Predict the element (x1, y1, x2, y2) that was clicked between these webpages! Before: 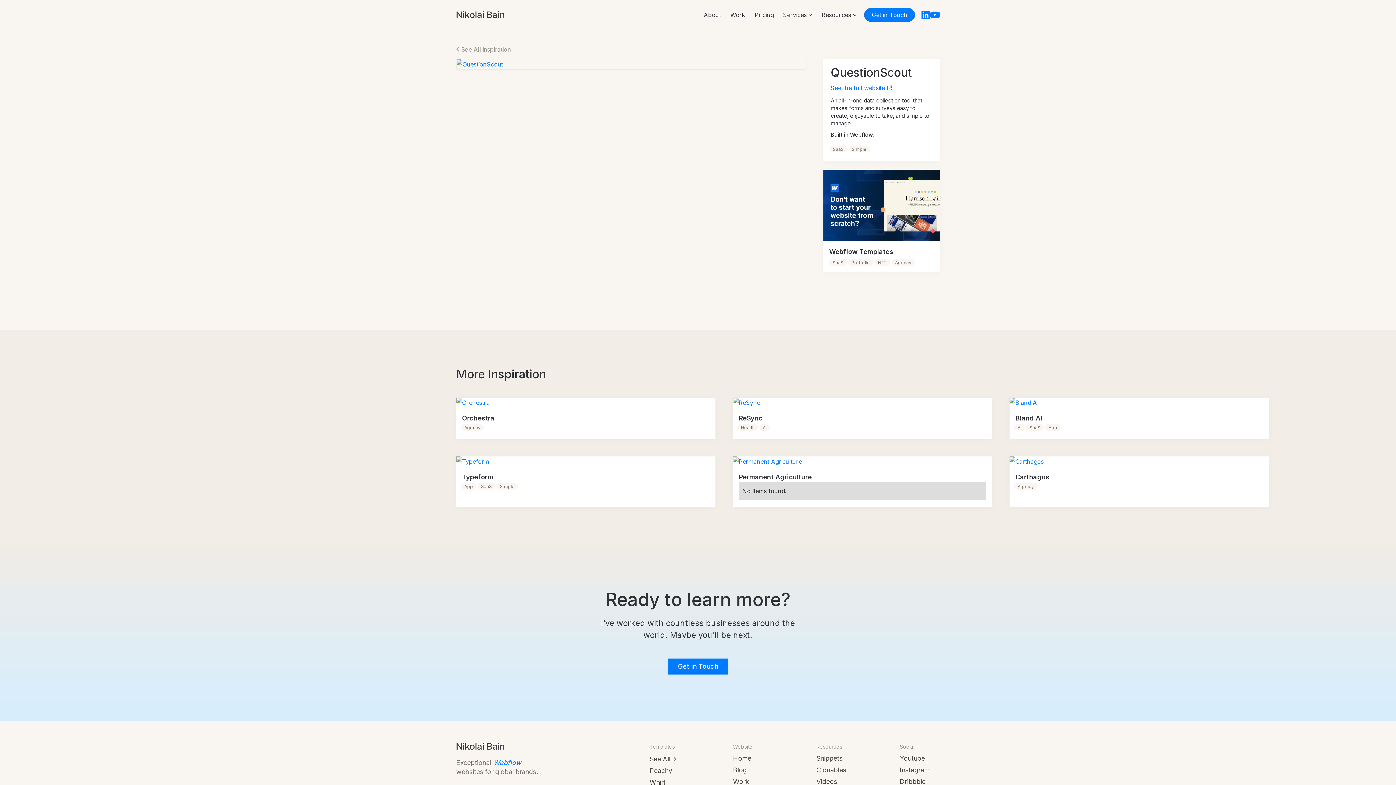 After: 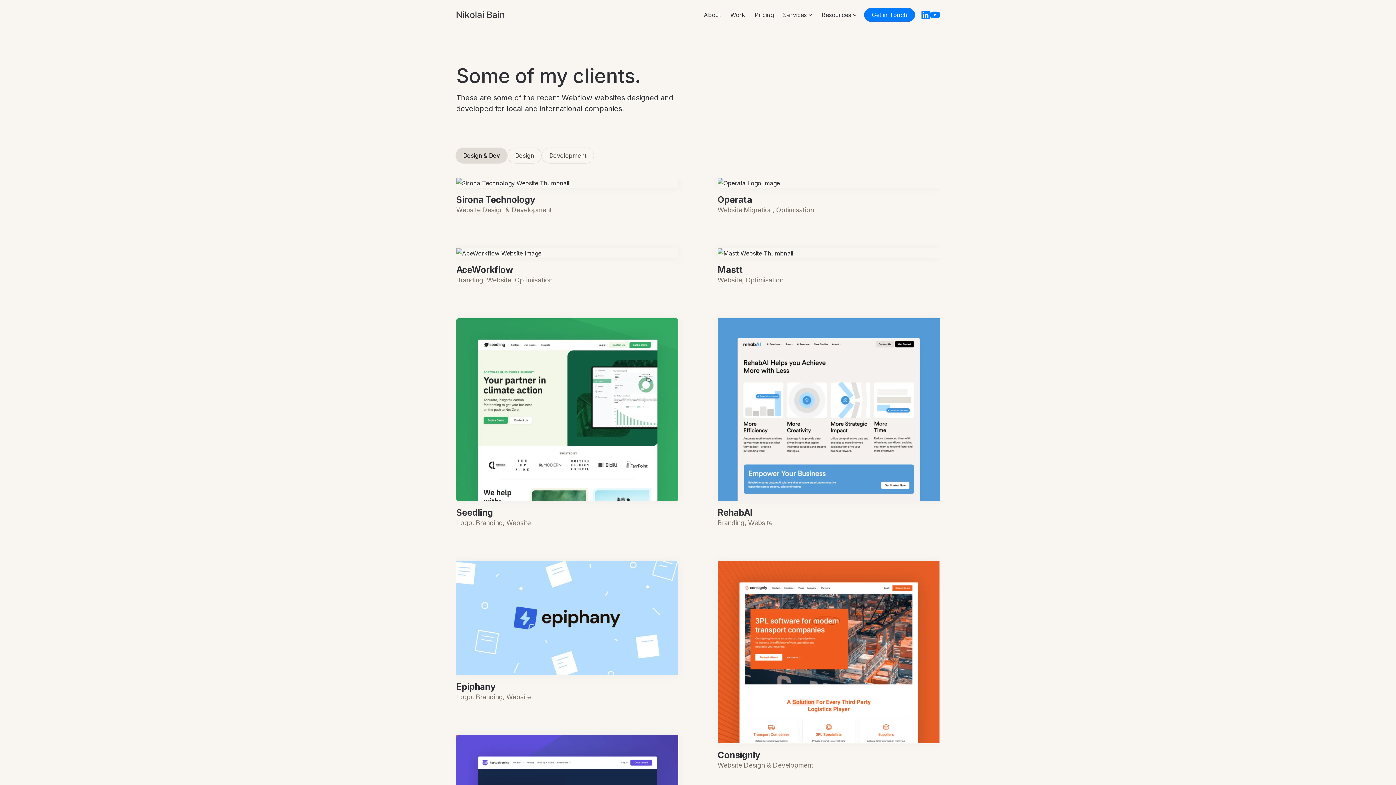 Action: label: Work bbox: (733, 777, 810, 786)